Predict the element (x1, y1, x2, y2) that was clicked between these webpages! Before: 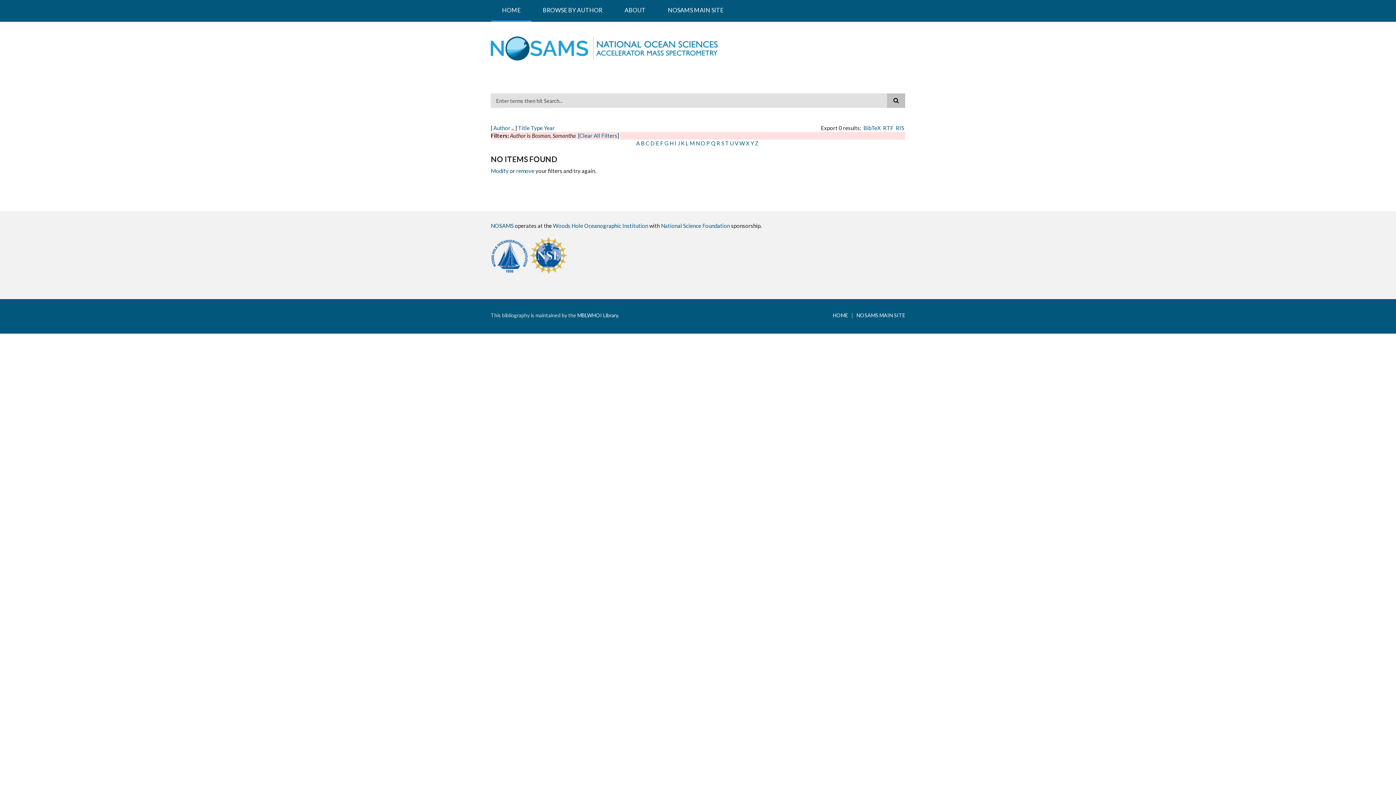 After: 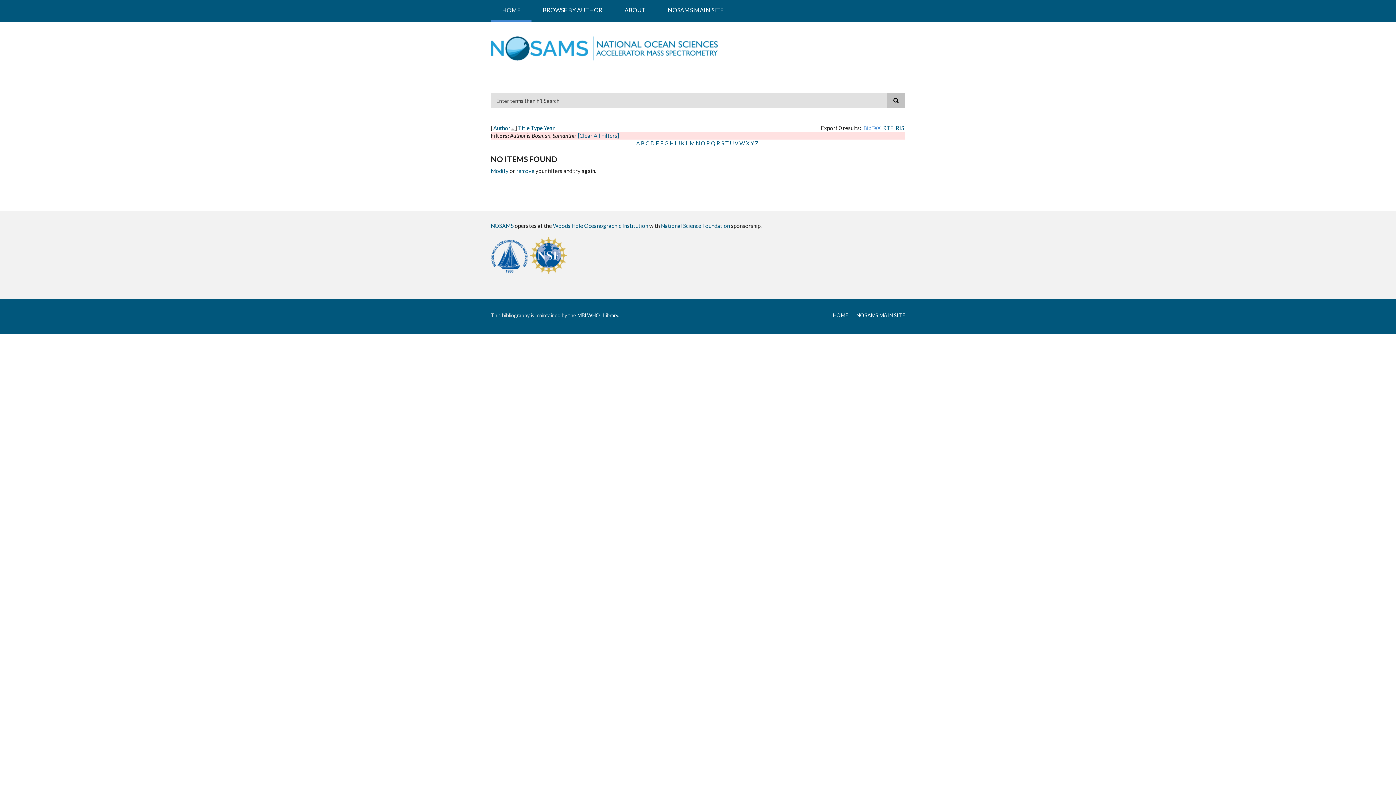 Action: bbox: (863, 124, 881, 131) label: BibTeX